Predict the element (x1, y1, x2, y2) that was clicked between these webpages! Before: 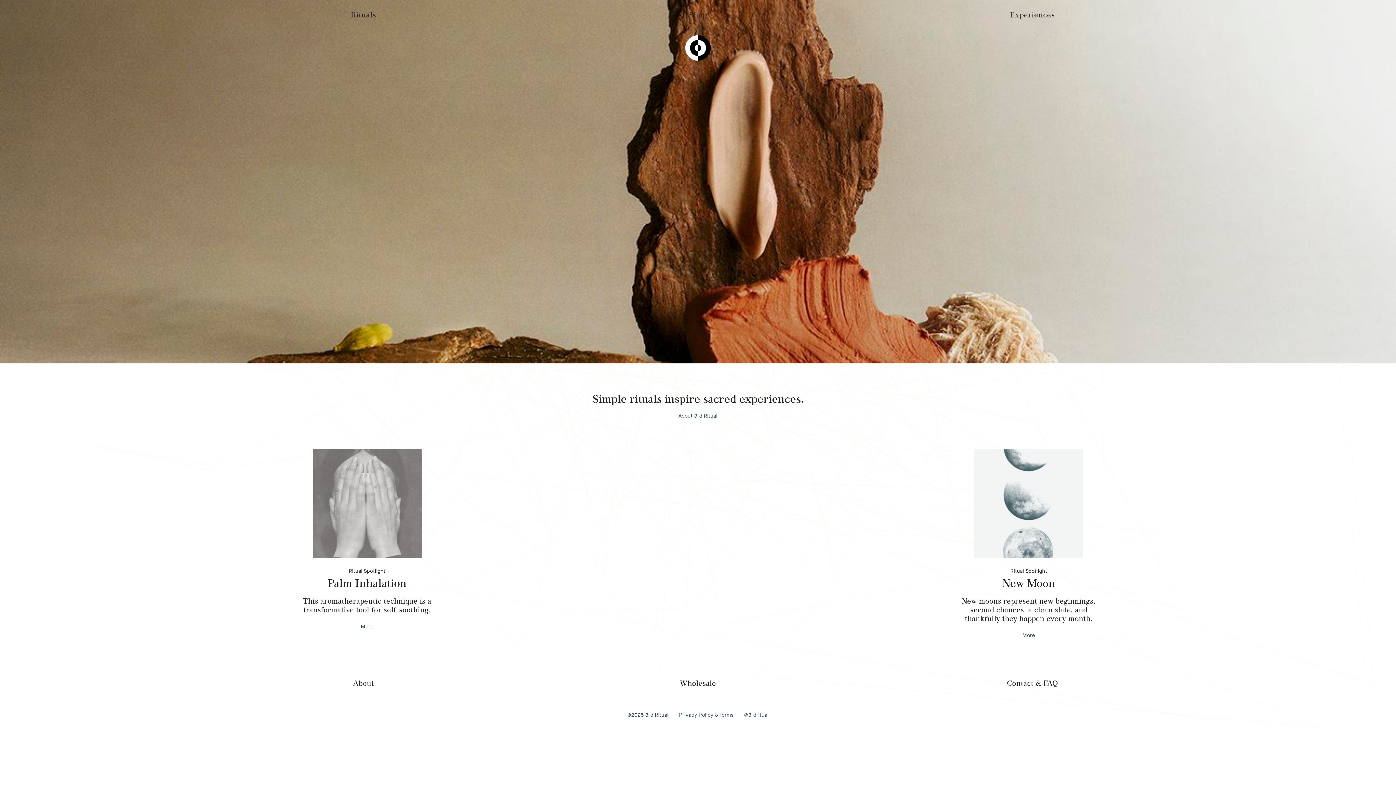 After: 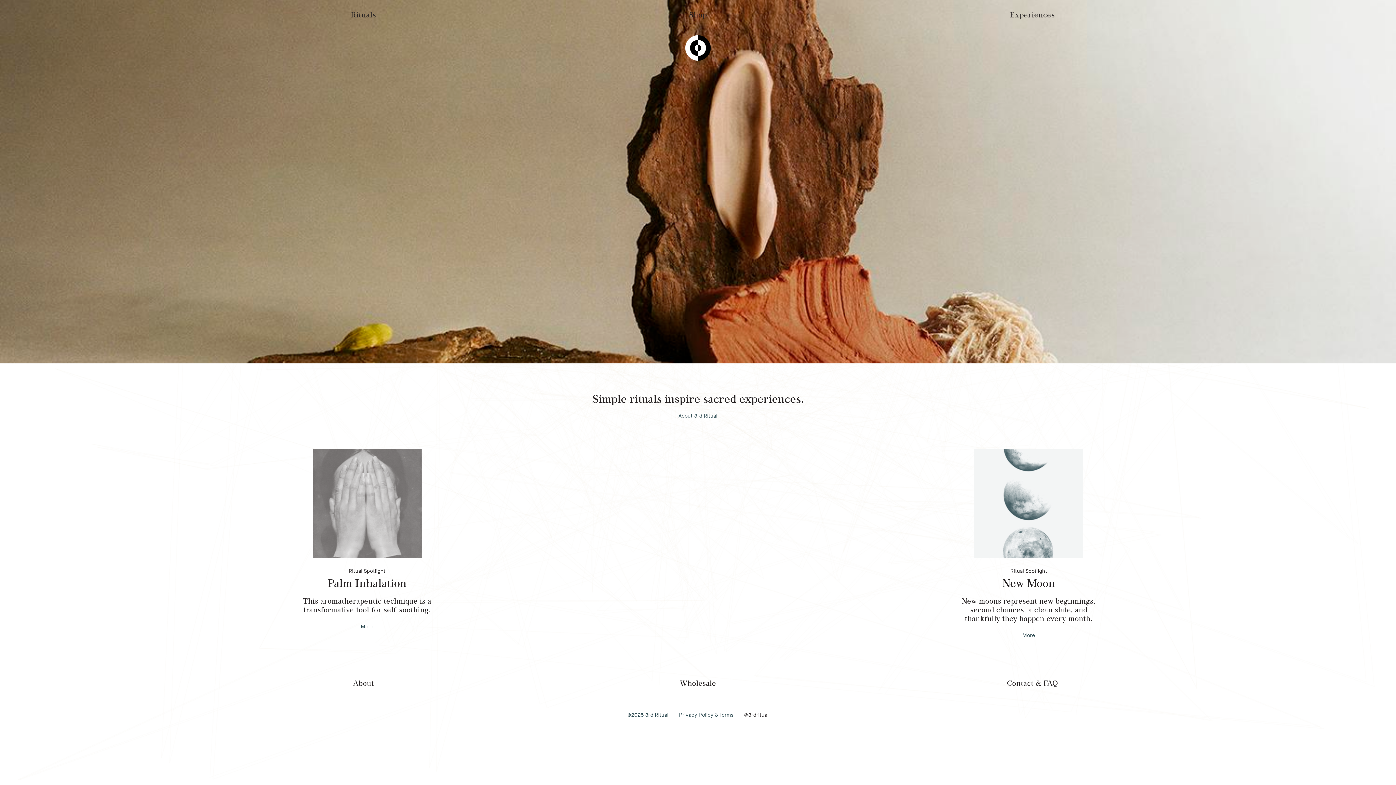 Action: bbox: (744, 712, 768, 718) label: Instagram profile for @3rdritual